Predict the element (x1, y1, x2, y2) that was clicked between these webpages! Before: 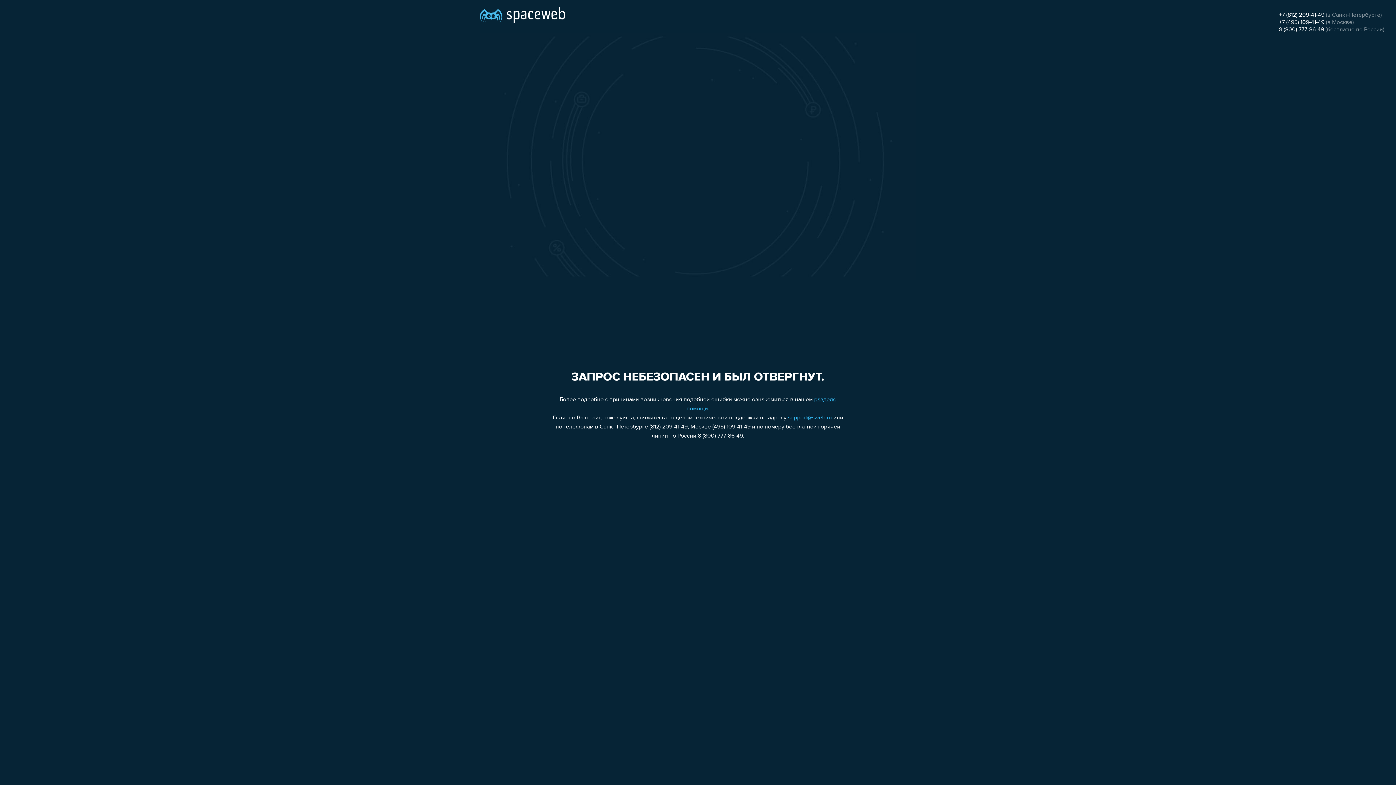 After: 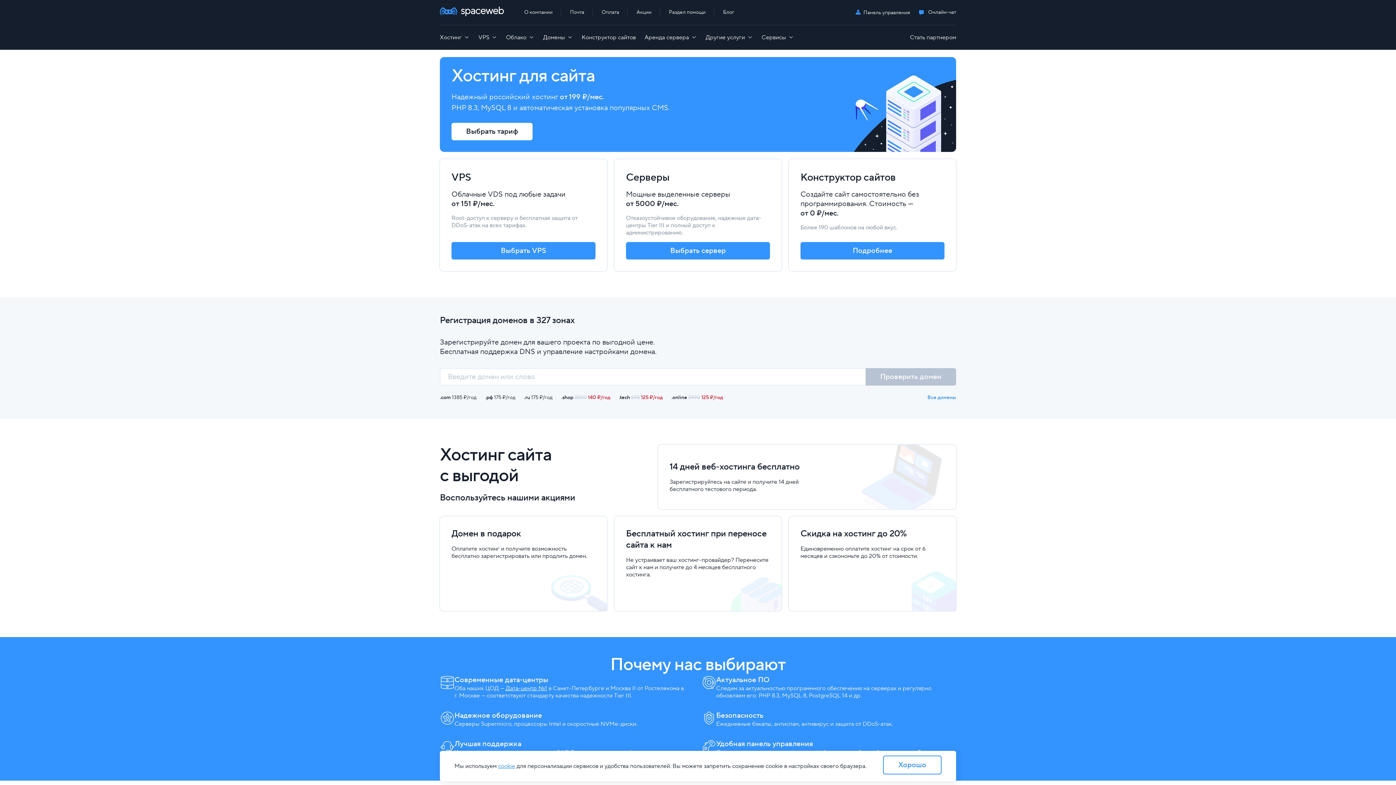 Action: bbox: (480, 0, 565, 25)